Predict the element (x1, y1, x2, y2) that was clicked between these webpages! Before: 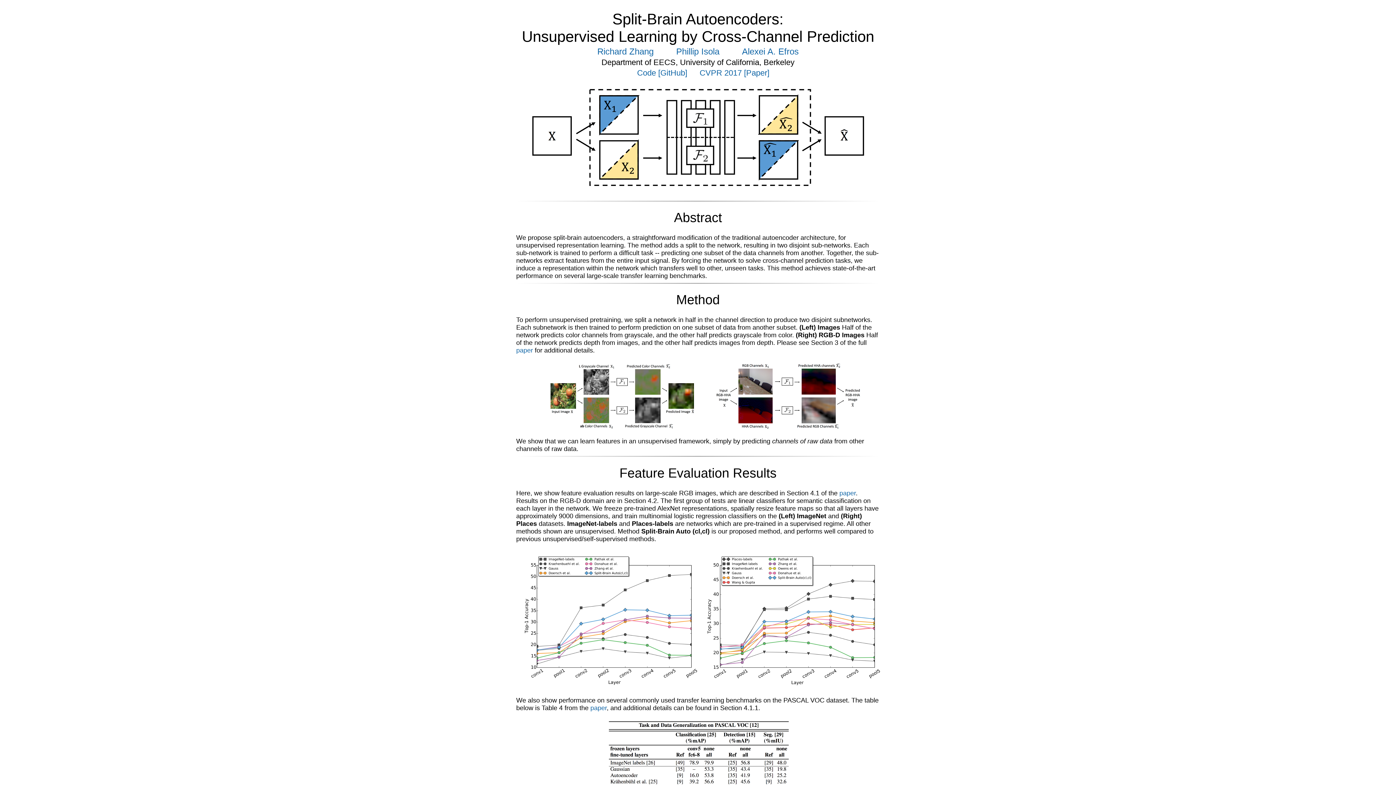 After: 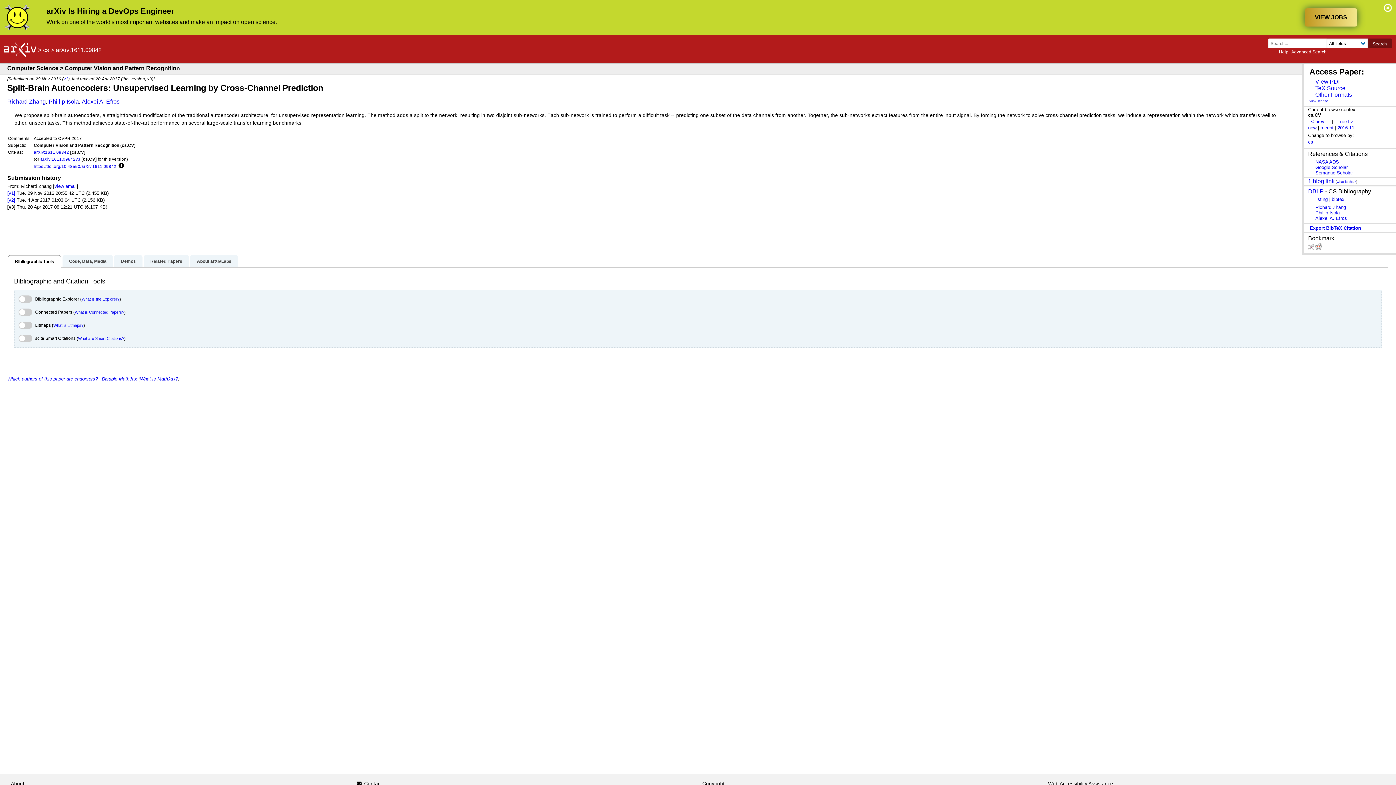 Action: bbox: (590, 704, 606, 711) label: paper